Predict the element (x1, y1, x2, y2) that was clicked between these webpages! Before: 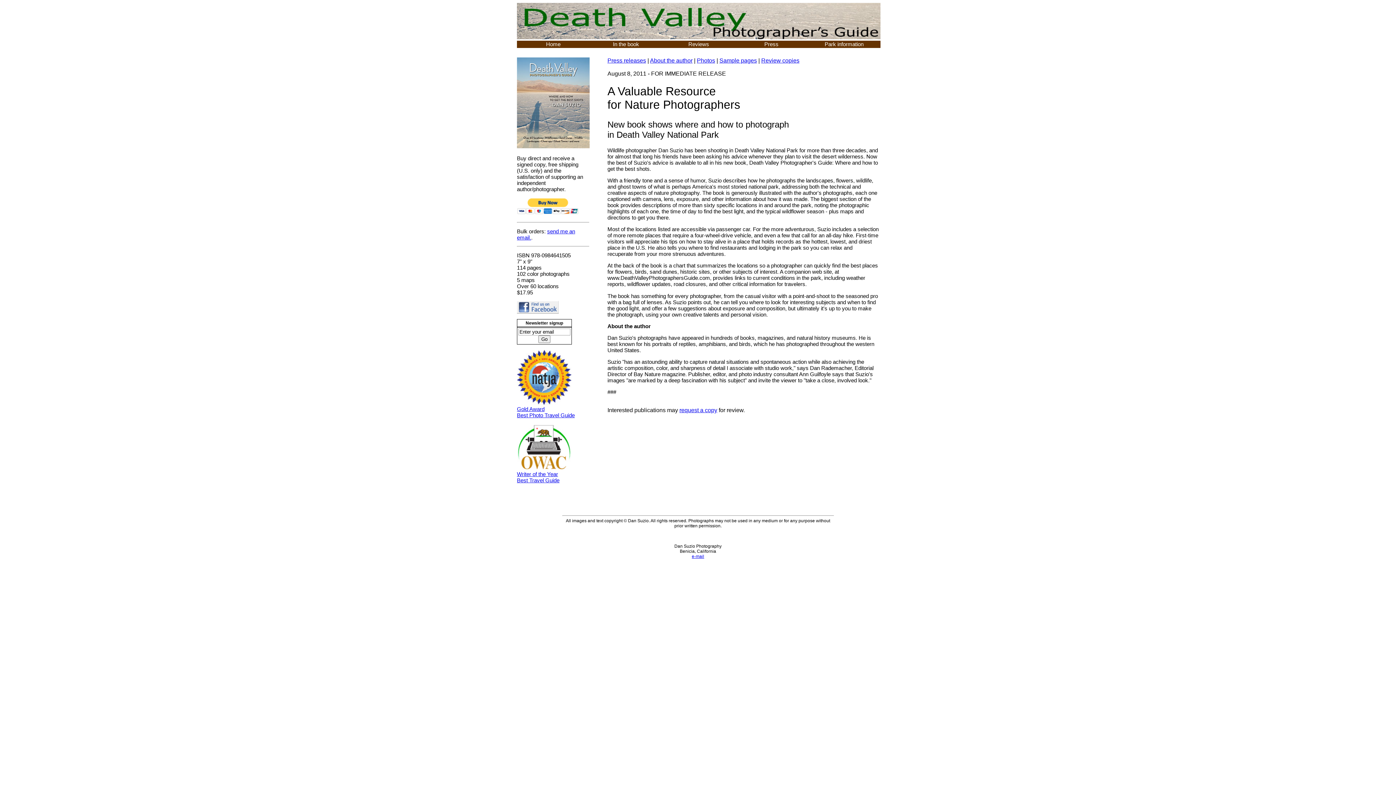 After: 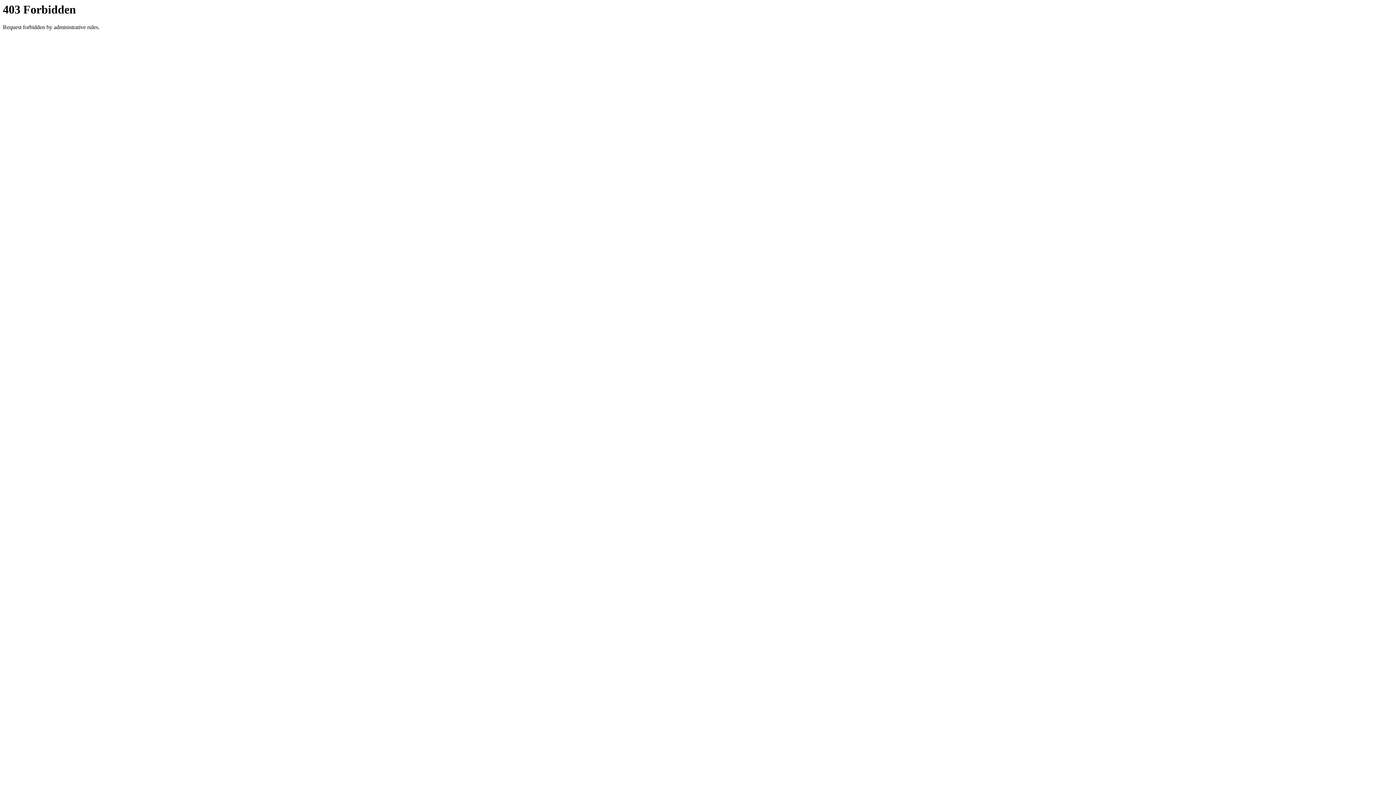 Action: bbox: (692, 554, 704, 559) label: e-mail